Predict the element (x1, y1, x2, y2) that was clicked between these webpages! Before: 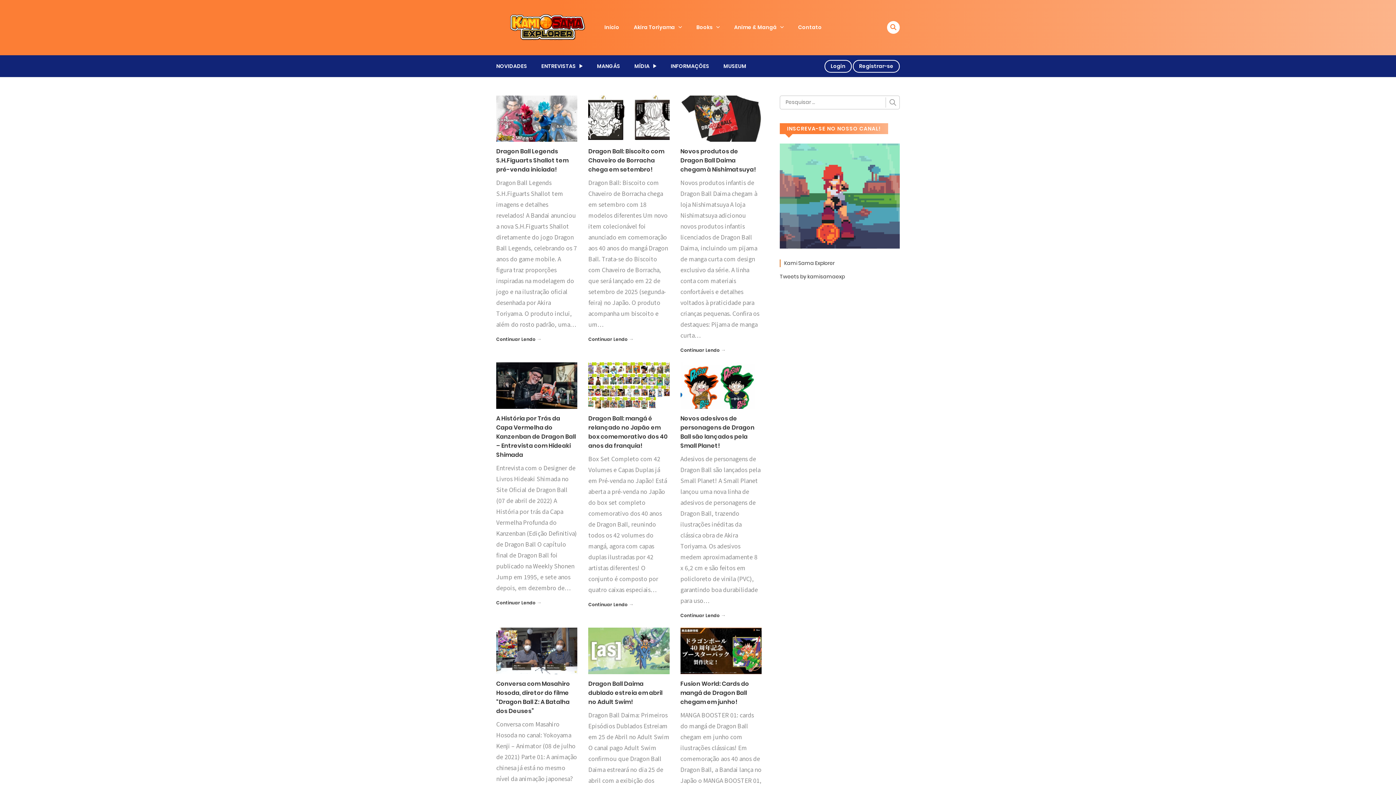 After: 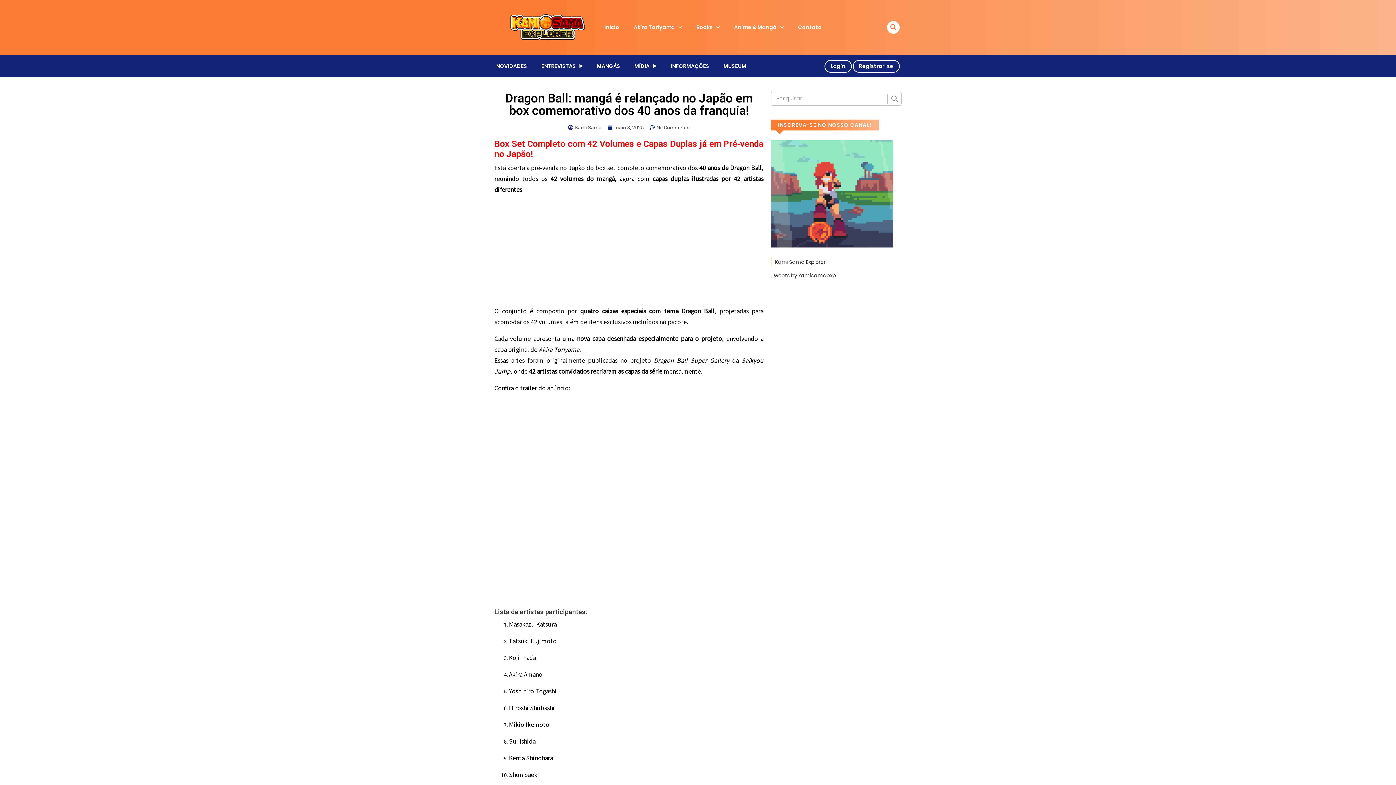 Action: bbox: (588, 414, 668, 450) label: Dragon Ball: mangá é relançado no Japão em box comemorativo dos 40 anos da franquia!